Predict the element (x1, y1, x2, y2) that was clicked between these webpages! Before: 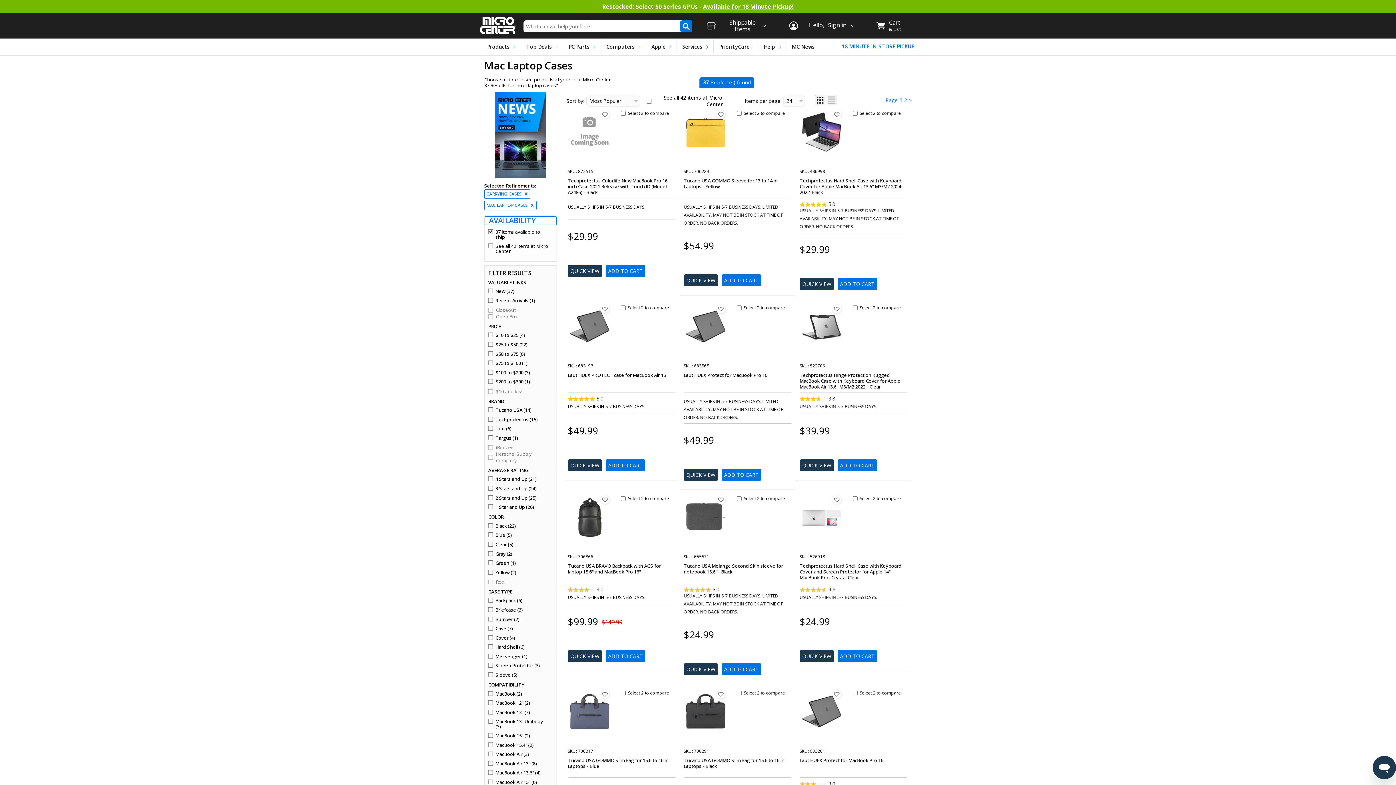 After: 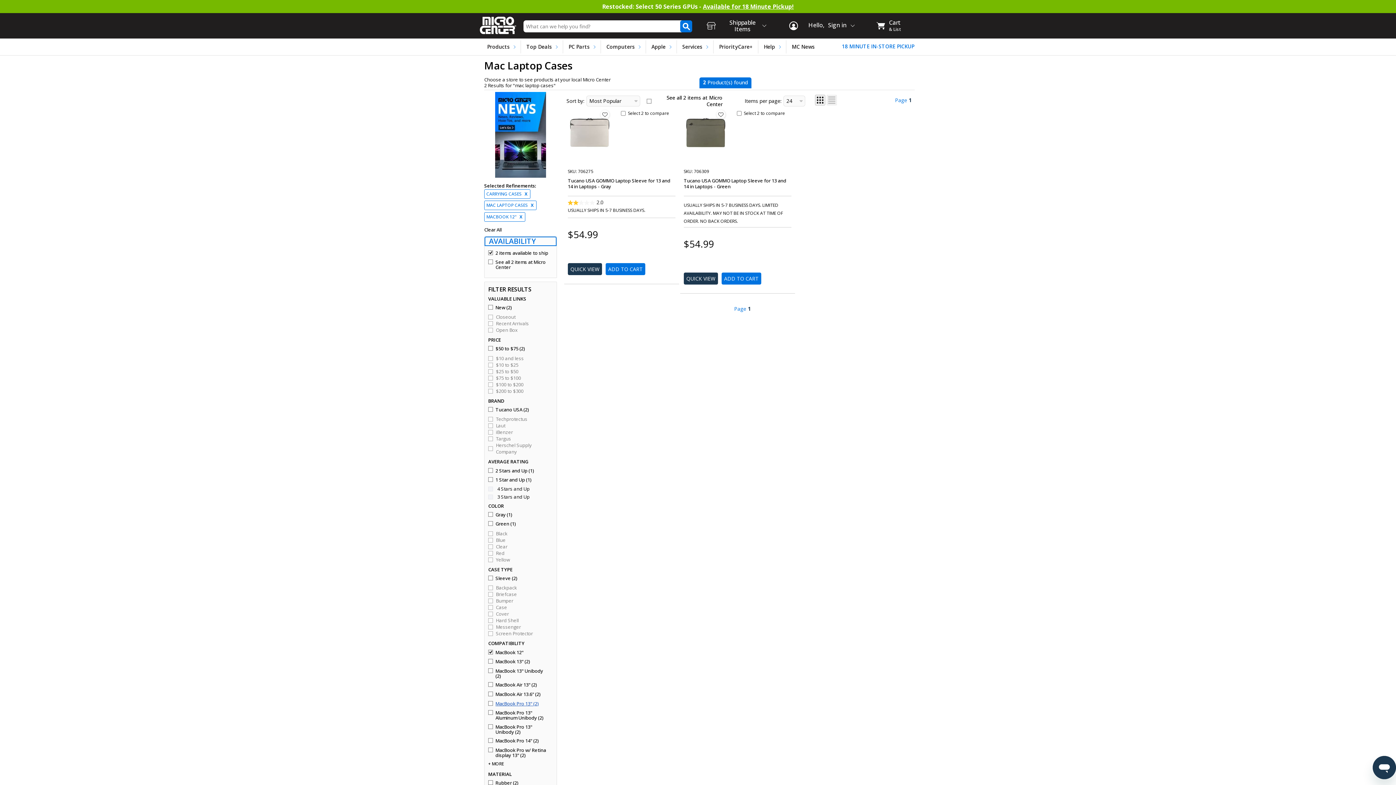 Action: label: MacBook 12" (2) bbox: (488, 700, 551, 706)